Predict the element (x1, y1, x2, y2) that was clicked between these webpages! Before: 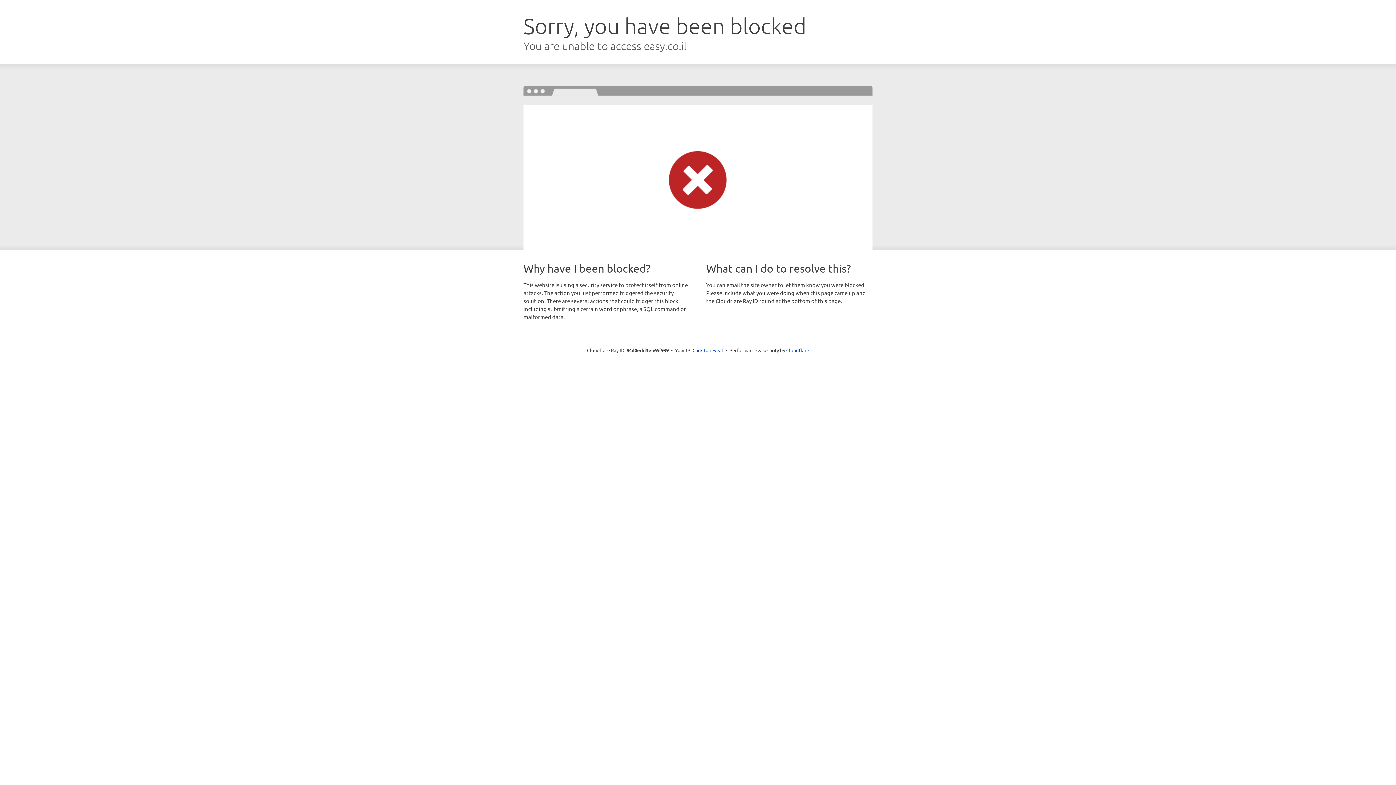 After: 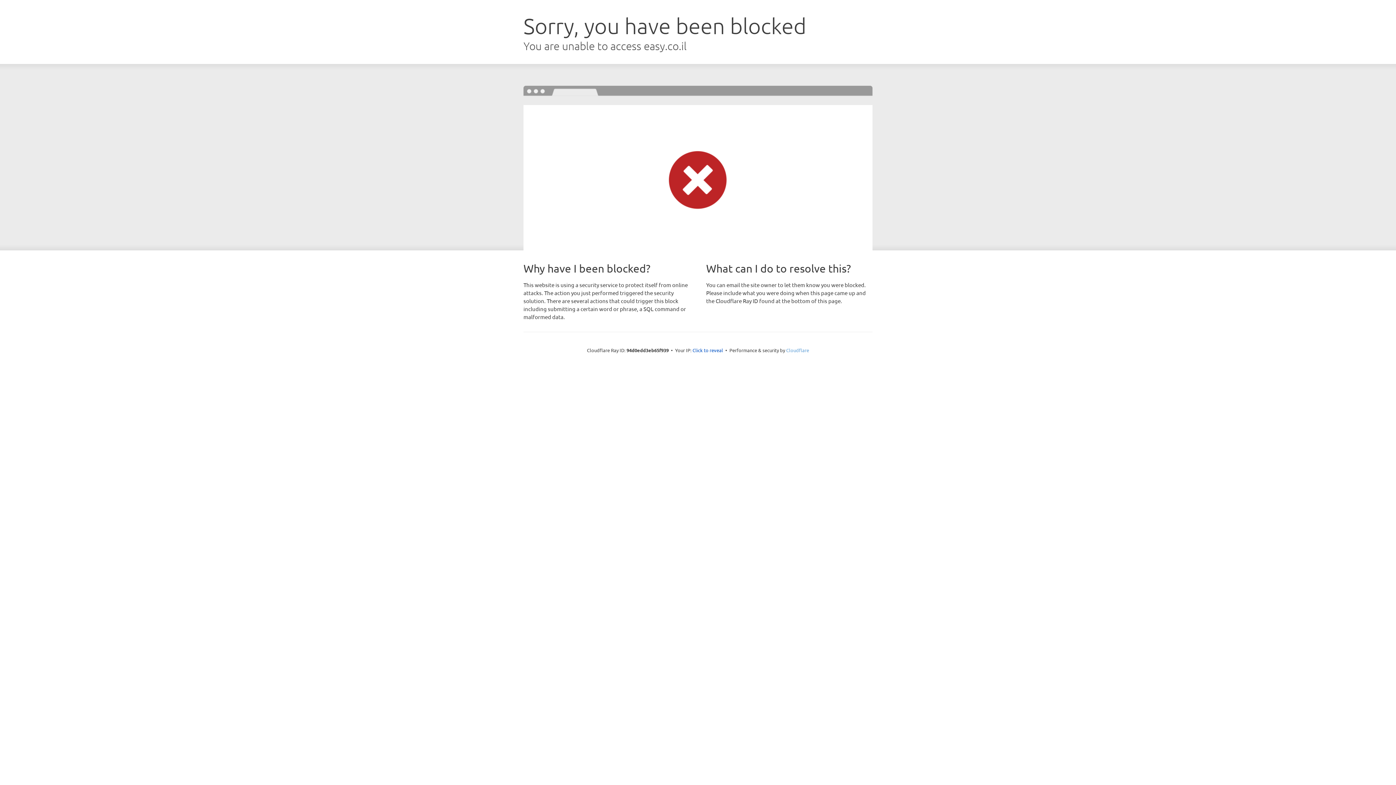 Action: bbox: (786, 347, 809, 353) label: Cloudflare